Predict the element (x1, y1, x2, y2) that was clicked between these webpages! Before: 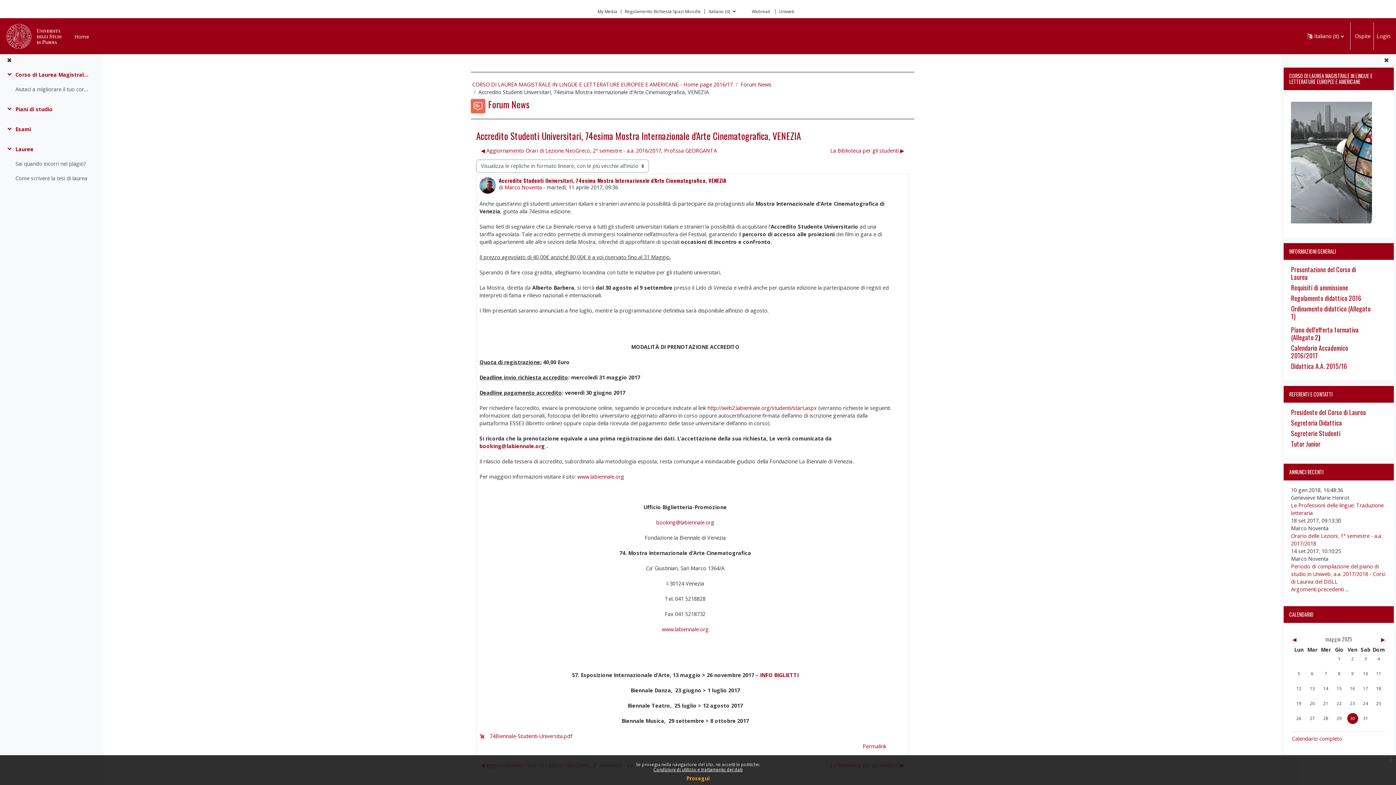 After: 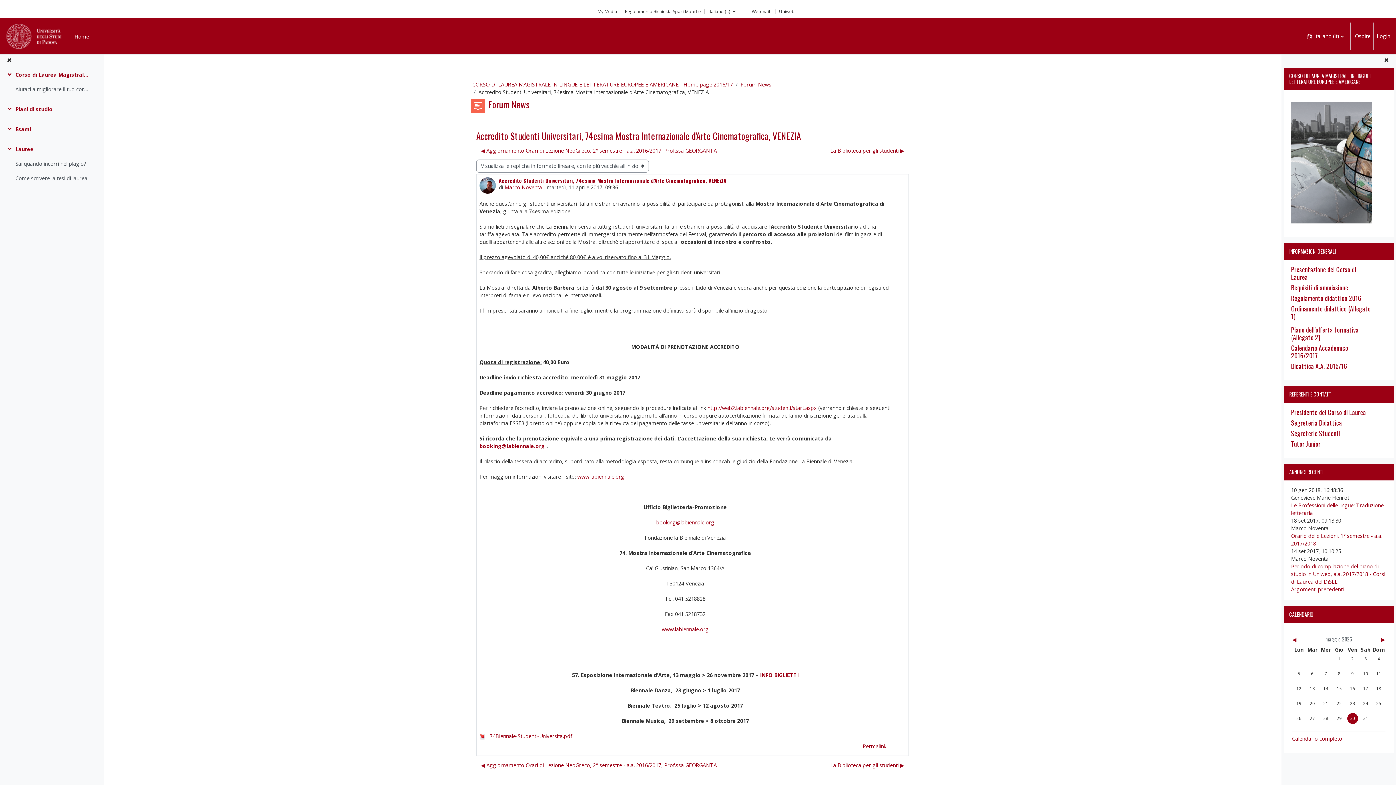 Action: bbox: (686, 775, 709, 782) label: Prosegui